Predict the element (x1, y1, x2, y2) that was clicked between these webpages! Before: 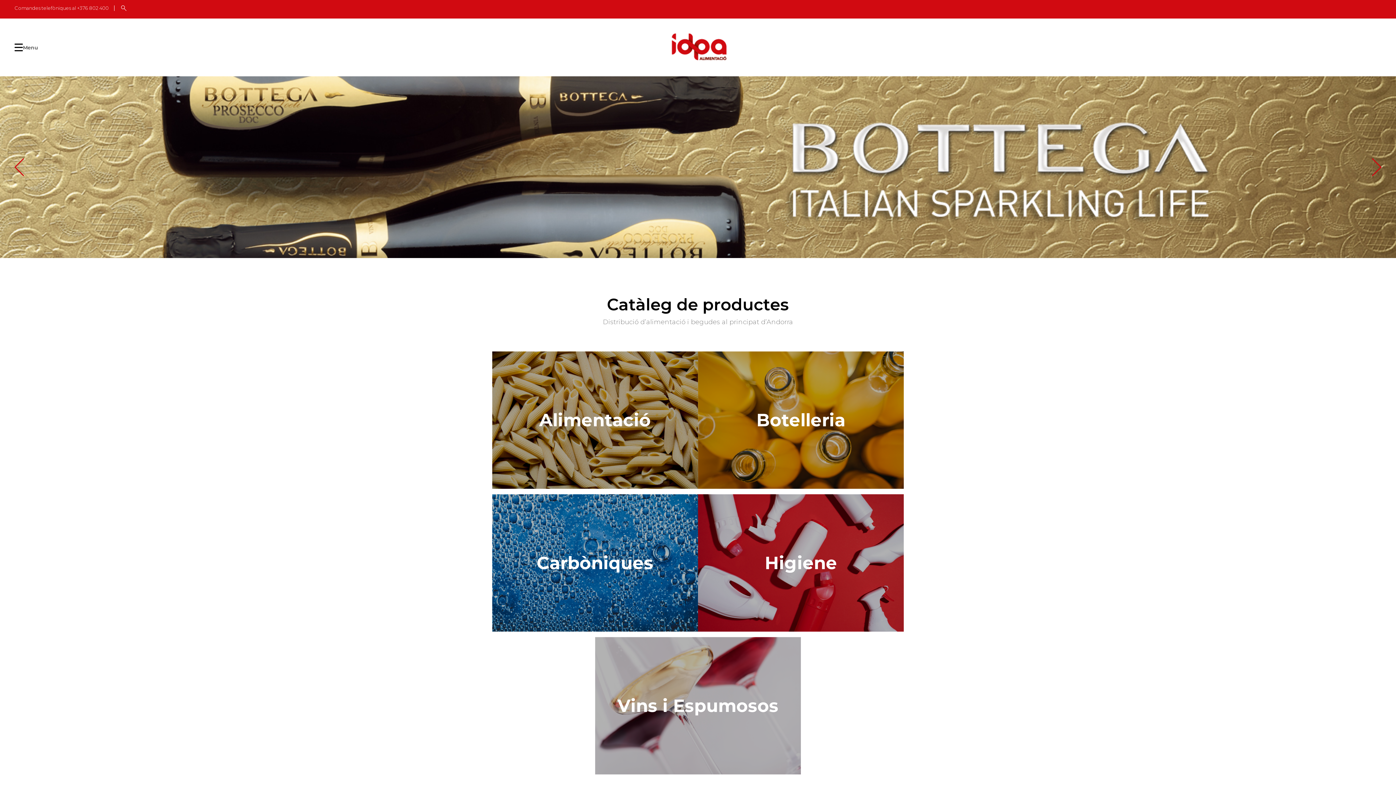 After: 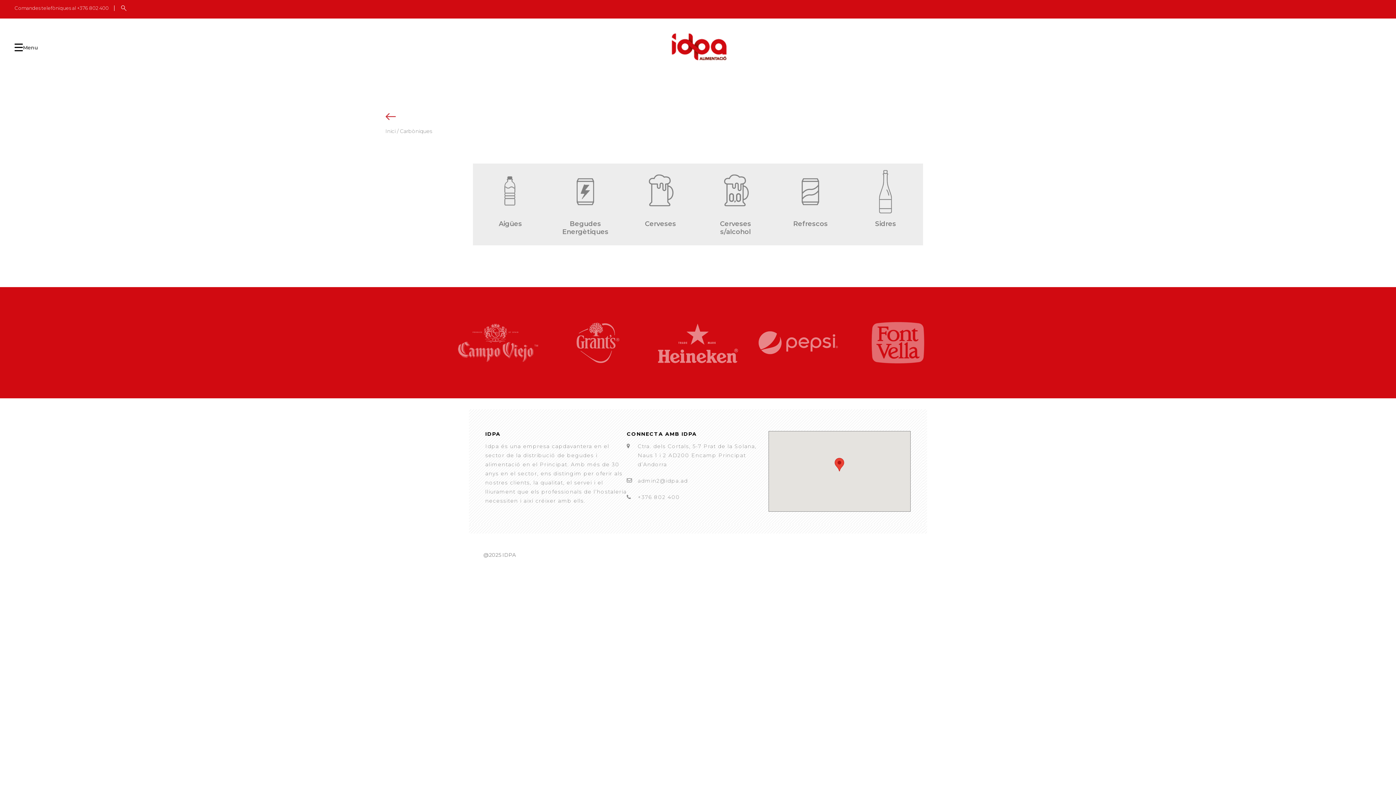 Action: bbox: (492, 494, 698, 631) label: Carbòniques